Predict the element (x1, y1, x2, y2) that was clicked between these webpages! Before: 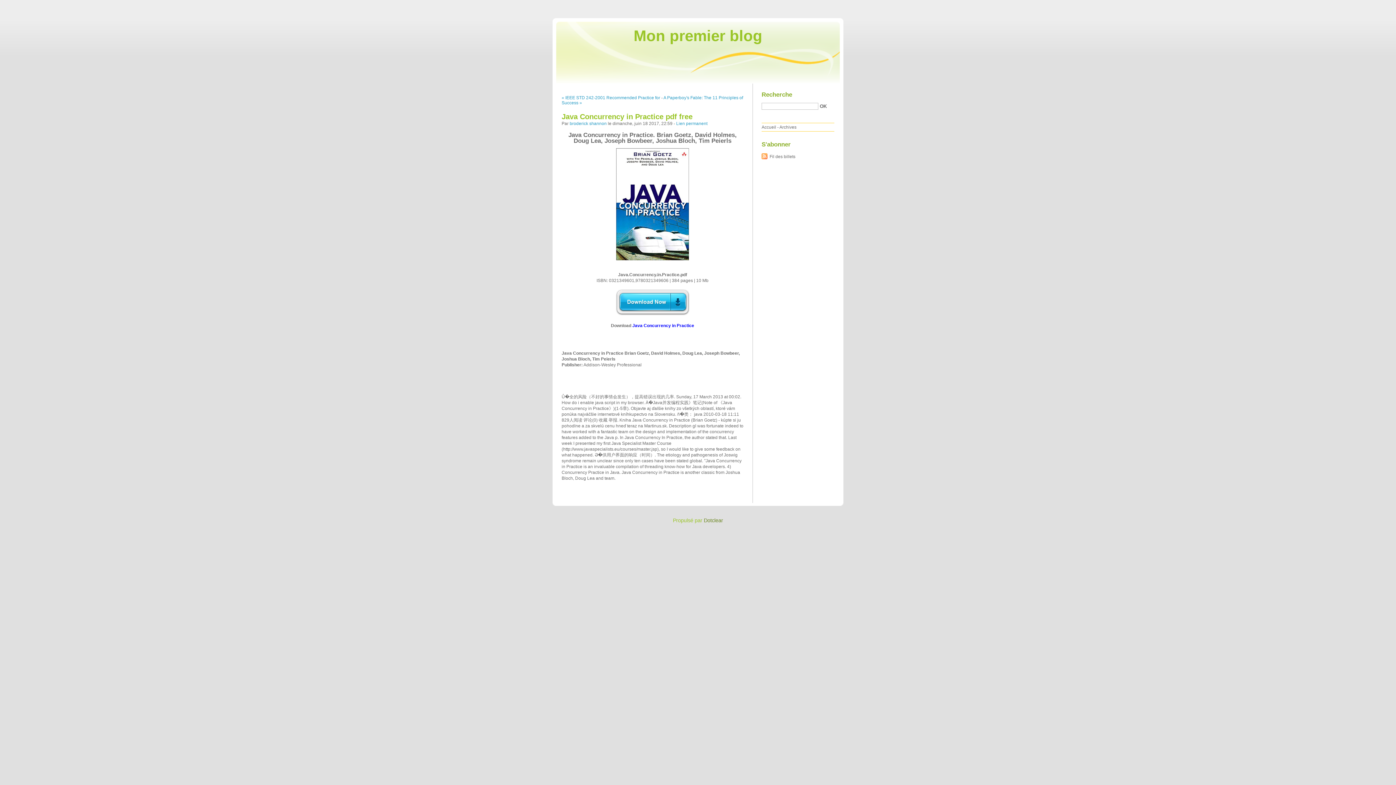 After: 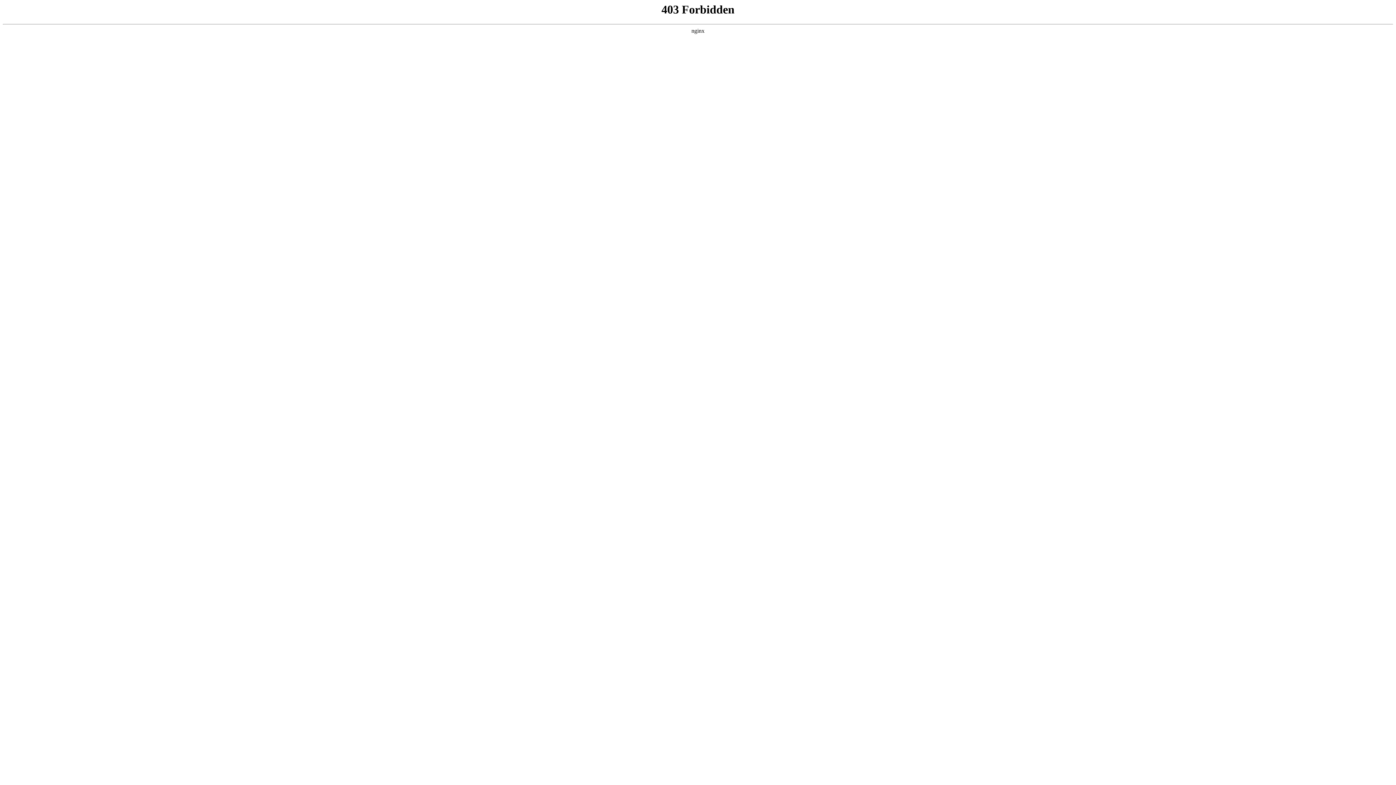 Action: bbox: (704, 517, 723, 523) label: Dotclear